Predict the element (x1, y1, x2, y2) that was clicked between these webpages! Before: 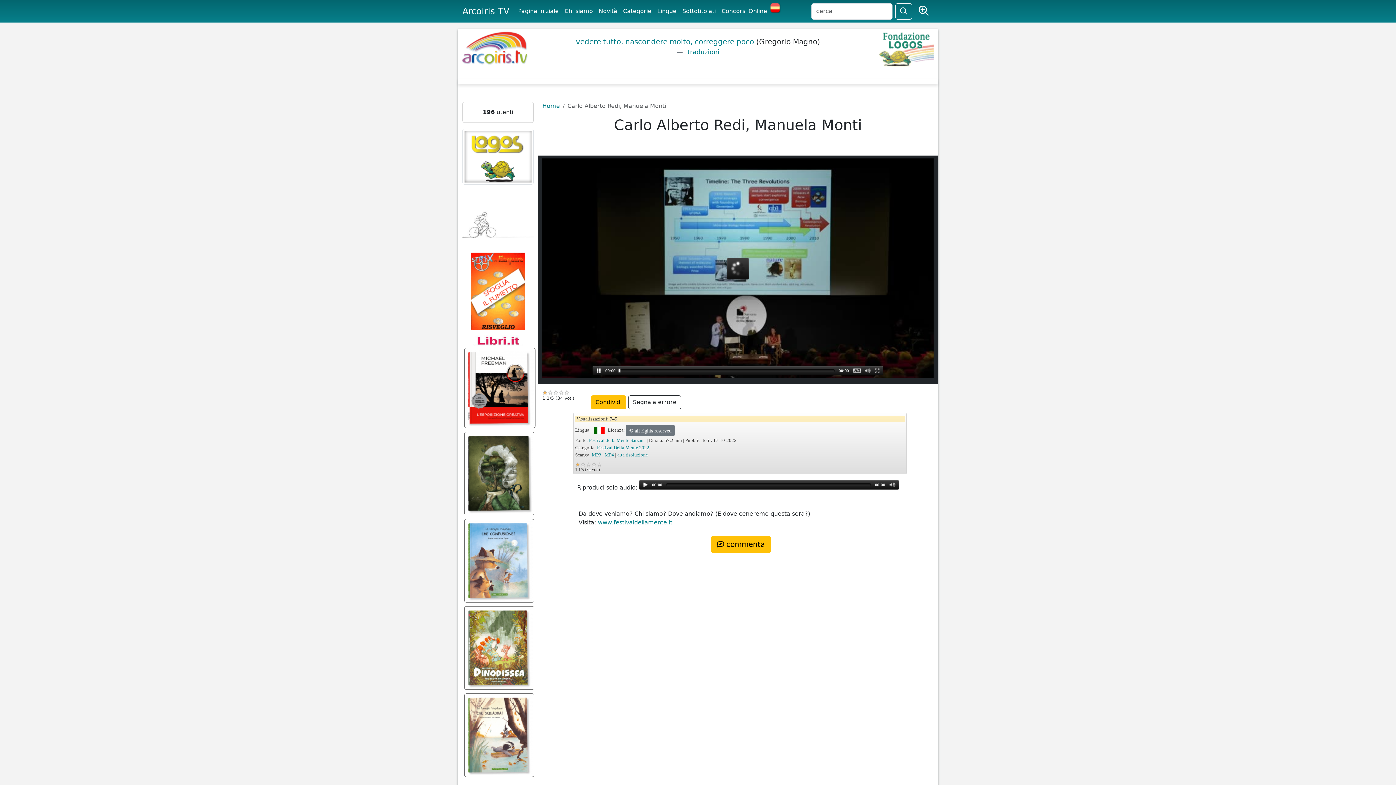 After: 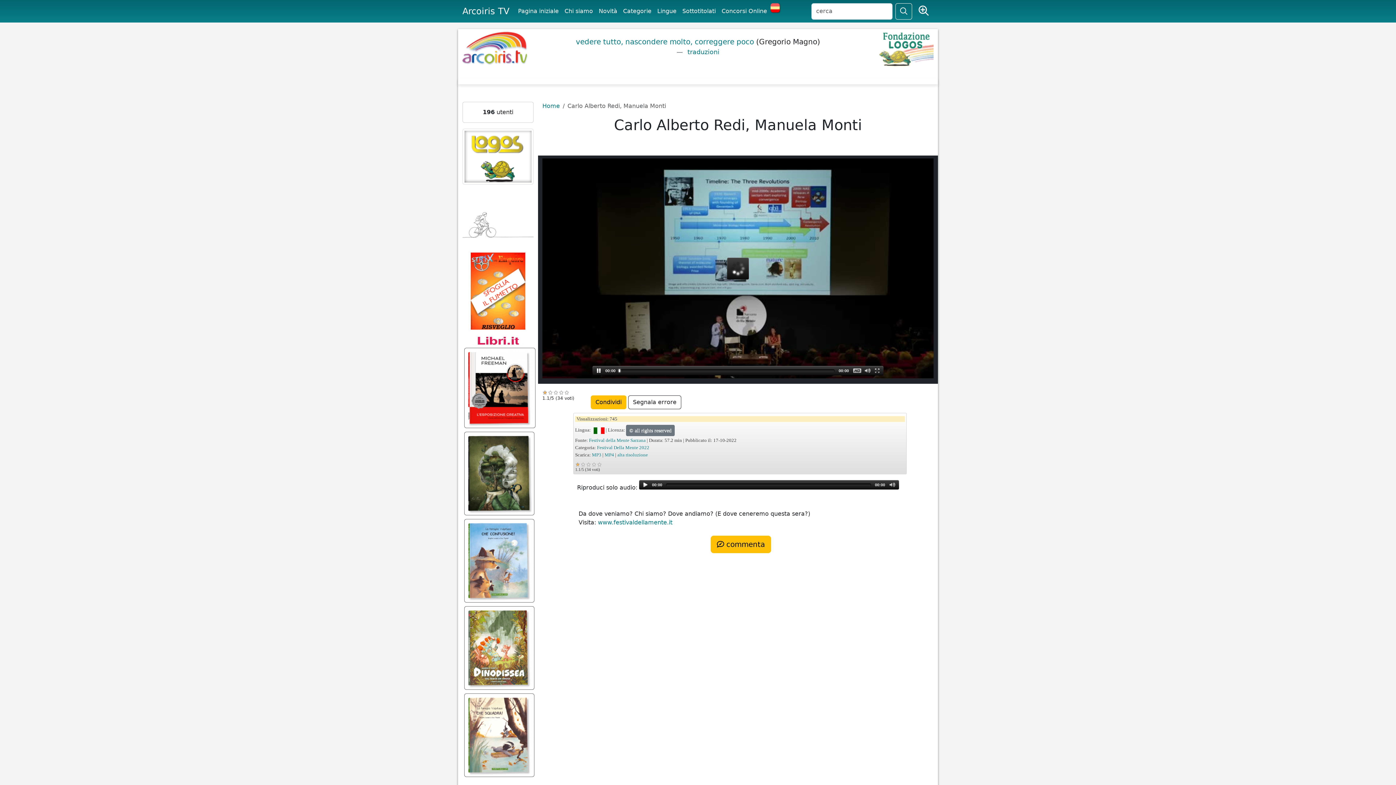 Action: bbox: (879, 45, 933, 52)